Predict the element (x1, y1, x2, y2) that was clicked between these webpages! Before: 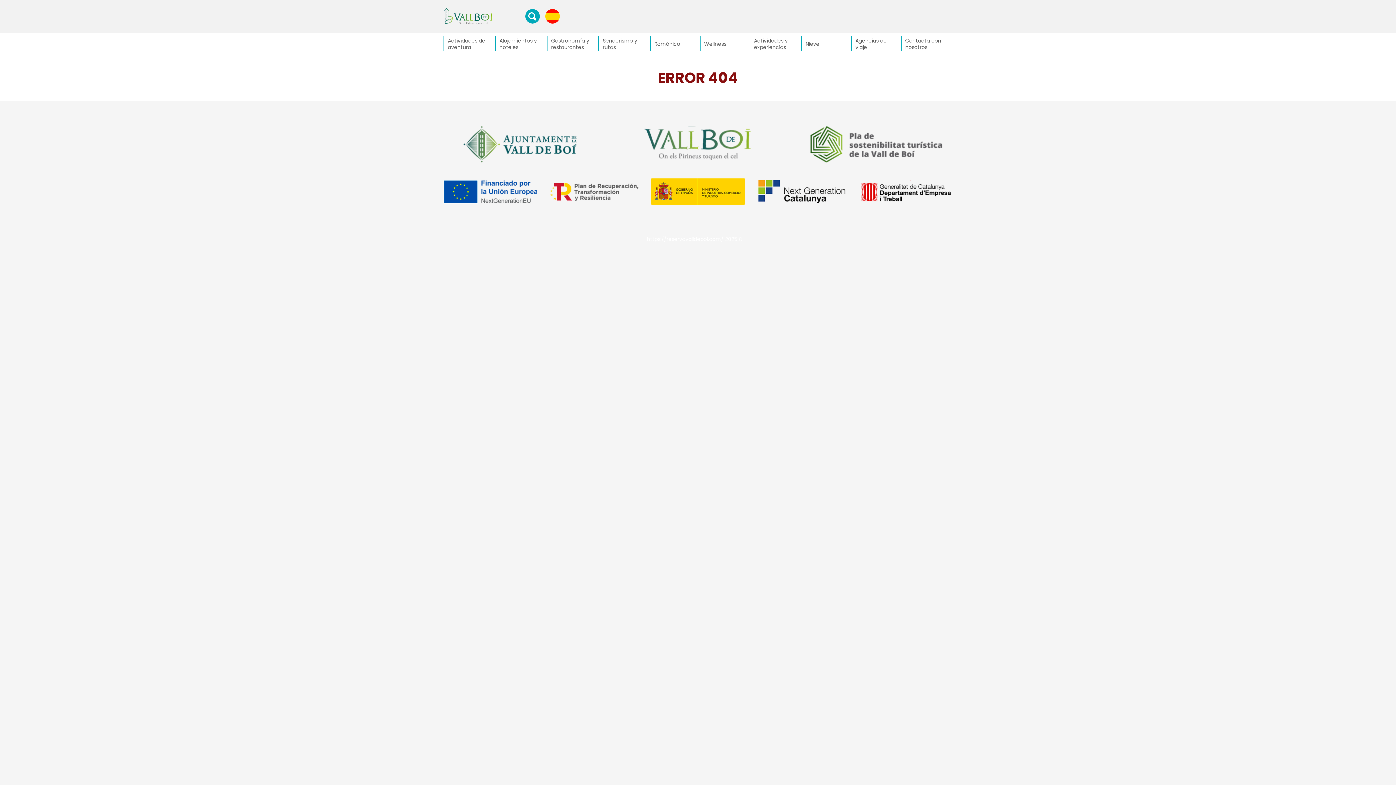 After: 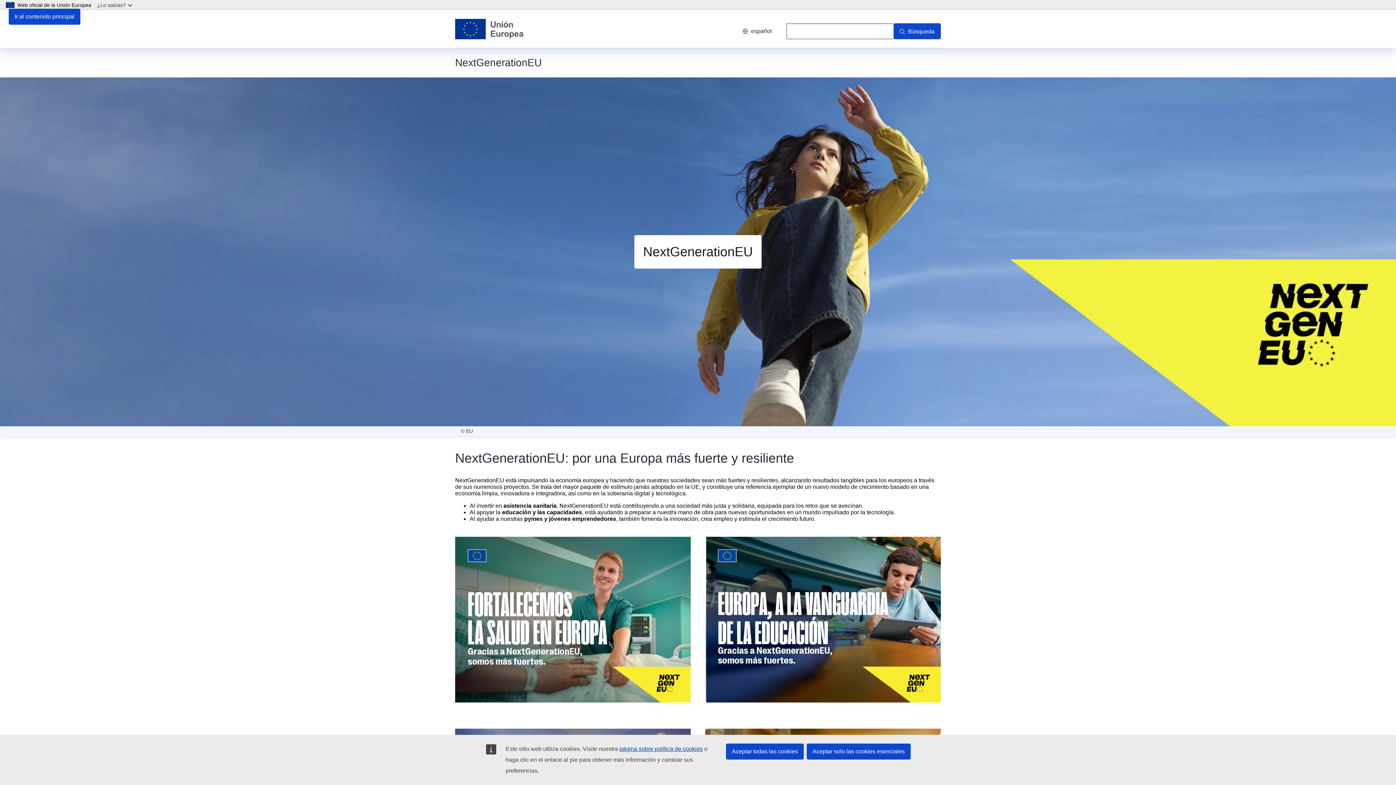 Action: bbox: (443, 173, 537, 209)